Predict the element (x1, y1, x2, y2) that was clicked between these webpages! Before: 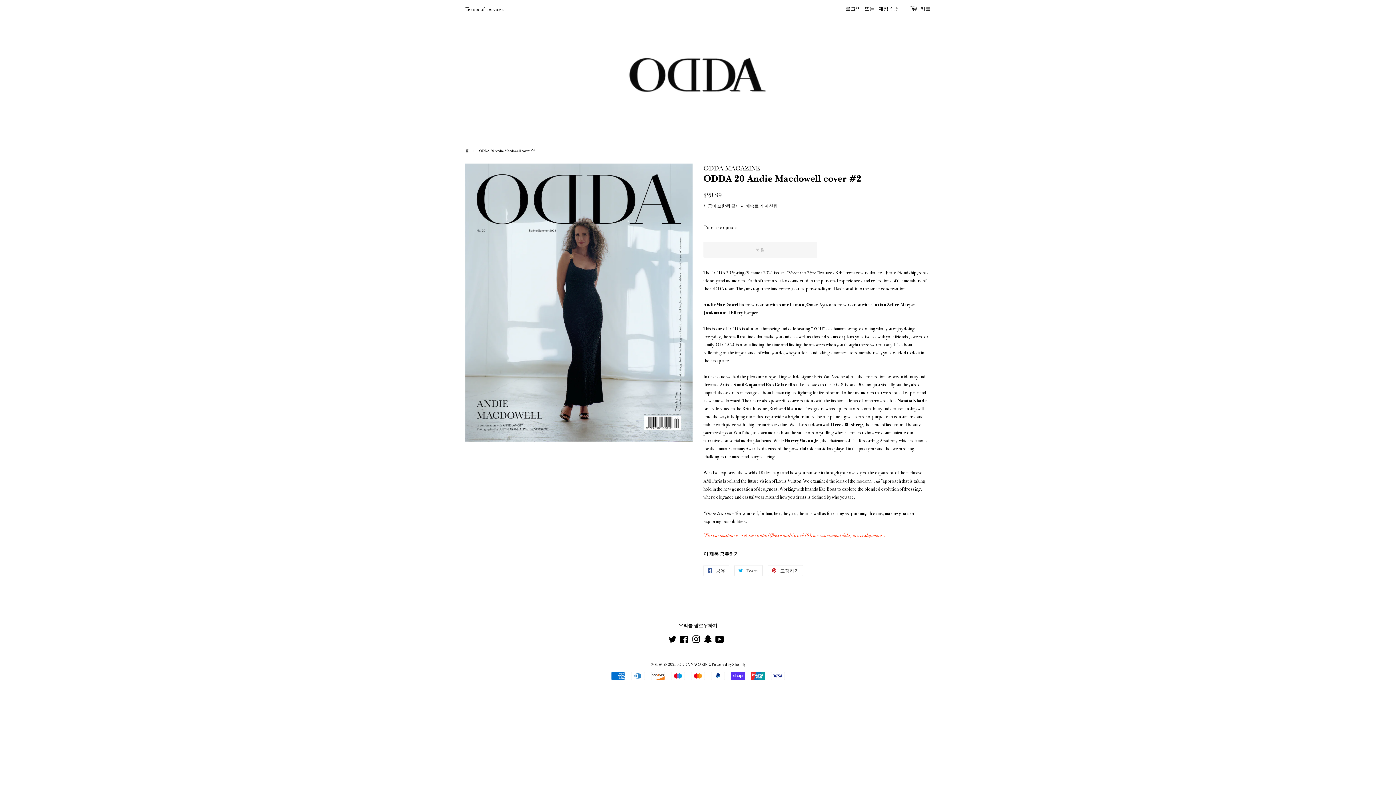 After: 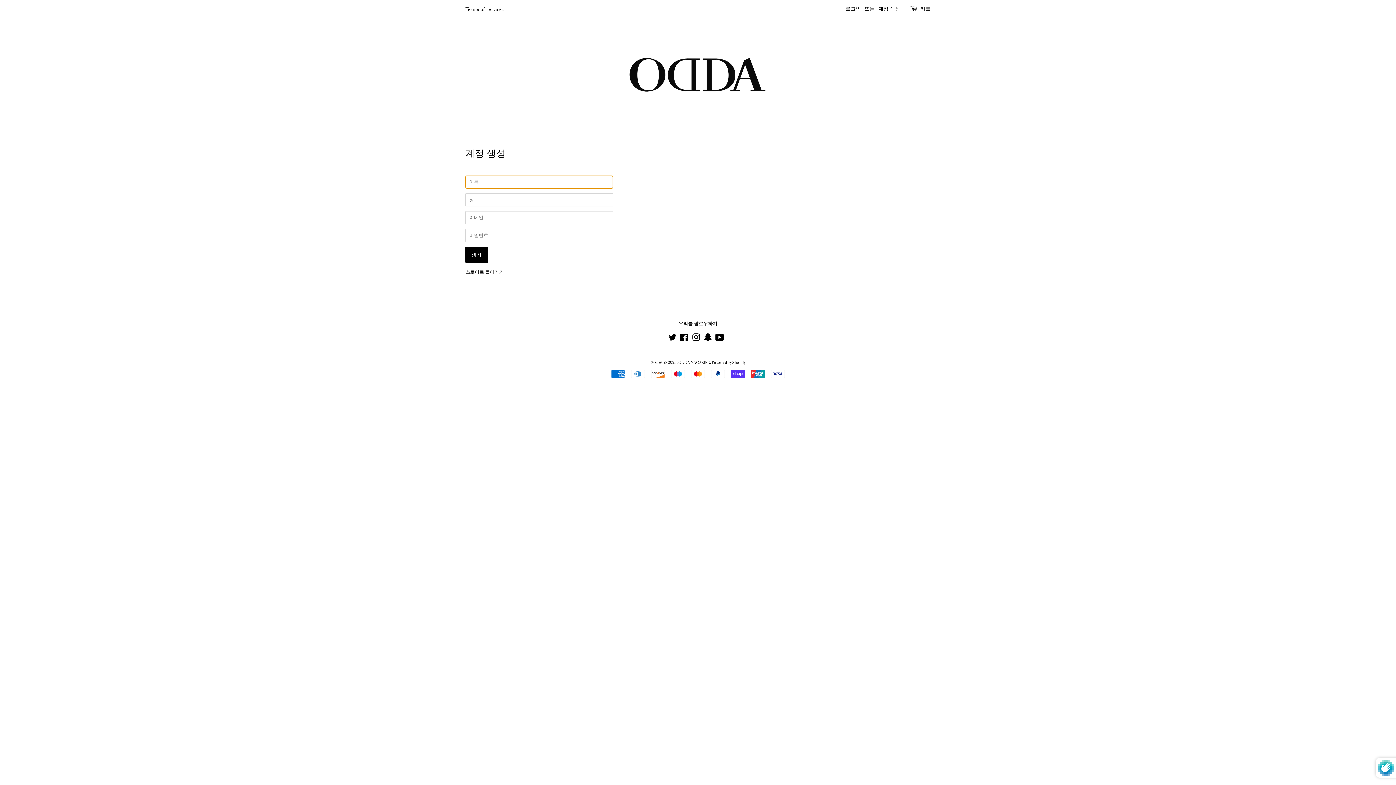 Action: label: 계정 생성 bbox: (878, 5, 900, 12)